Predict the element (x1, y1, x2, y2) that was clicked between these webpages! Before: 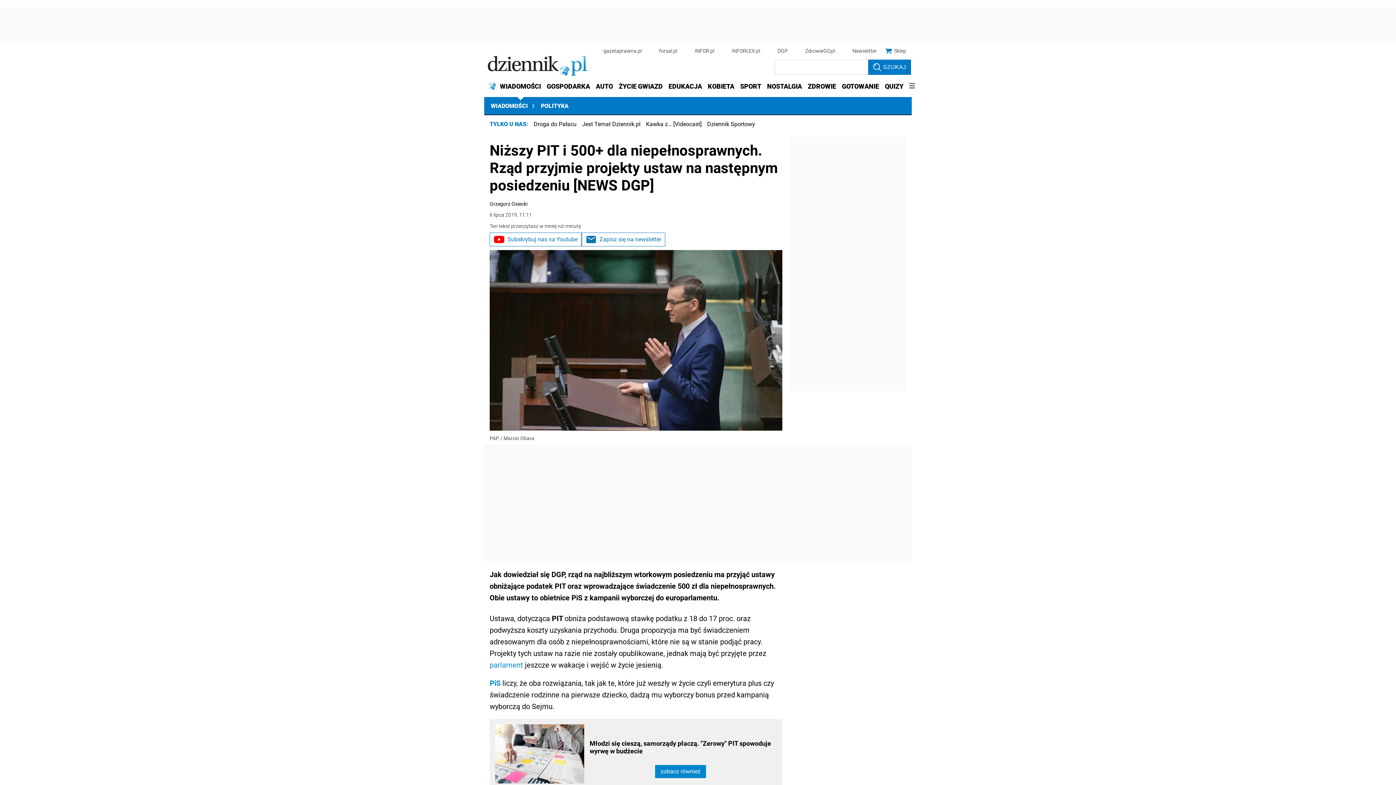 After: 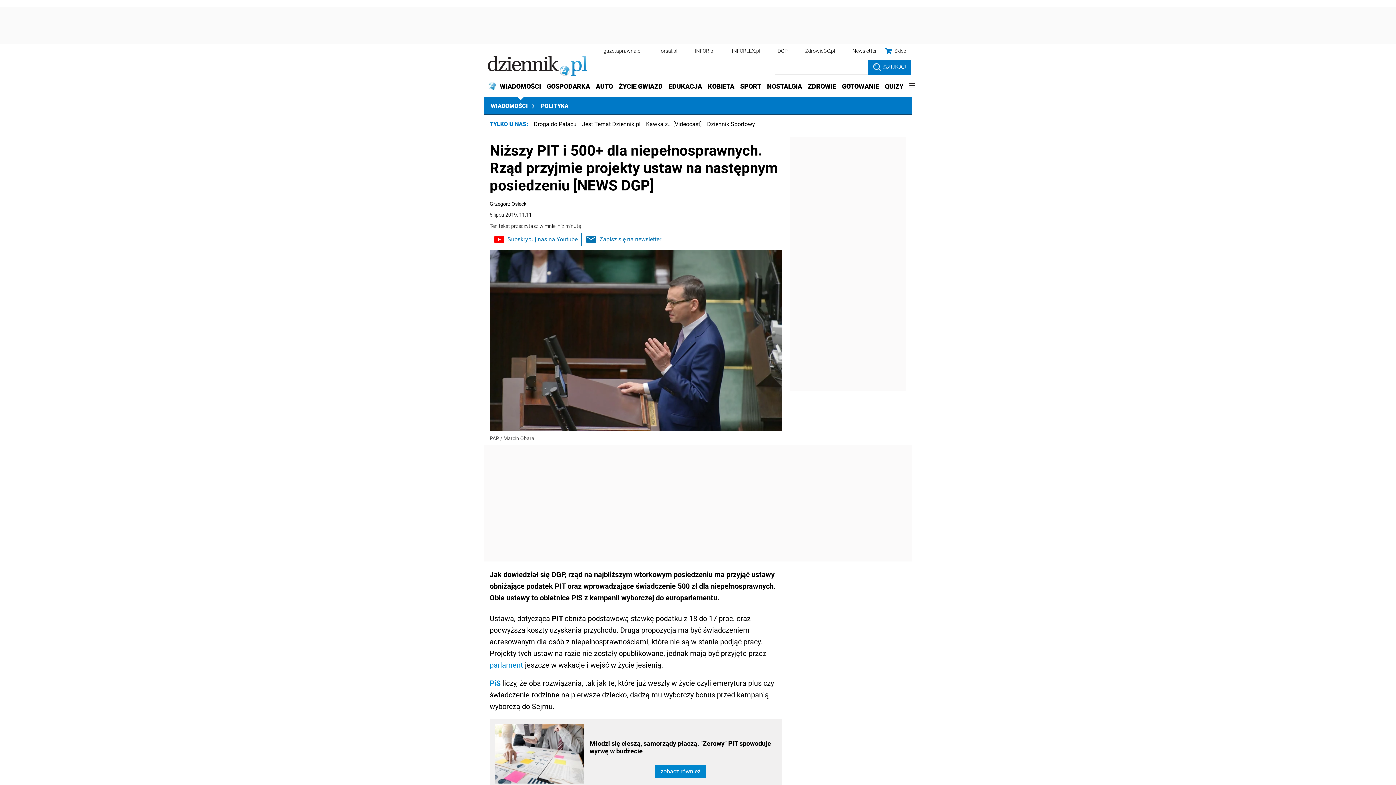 Action: bbox: (603, 48, 641, 53) label: gazetaprawna.pl